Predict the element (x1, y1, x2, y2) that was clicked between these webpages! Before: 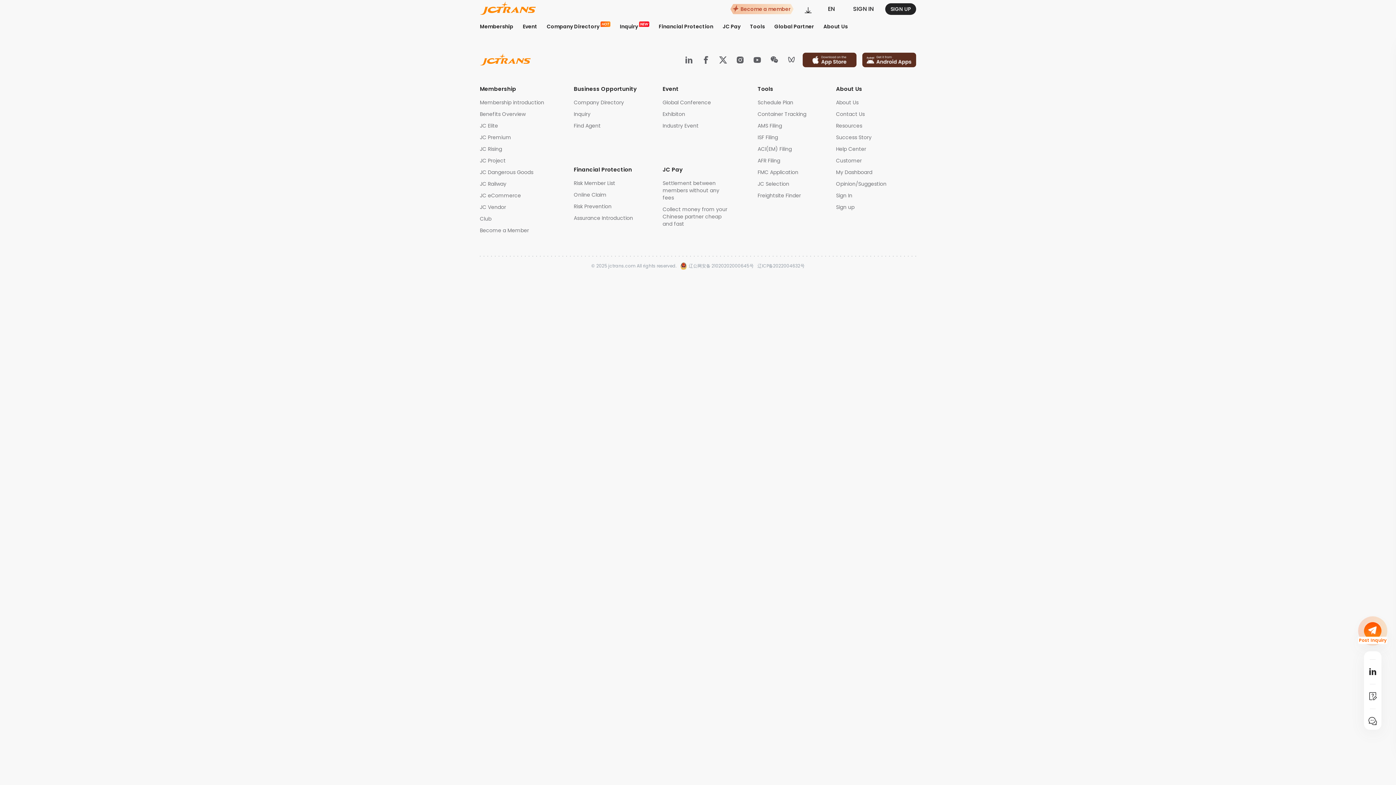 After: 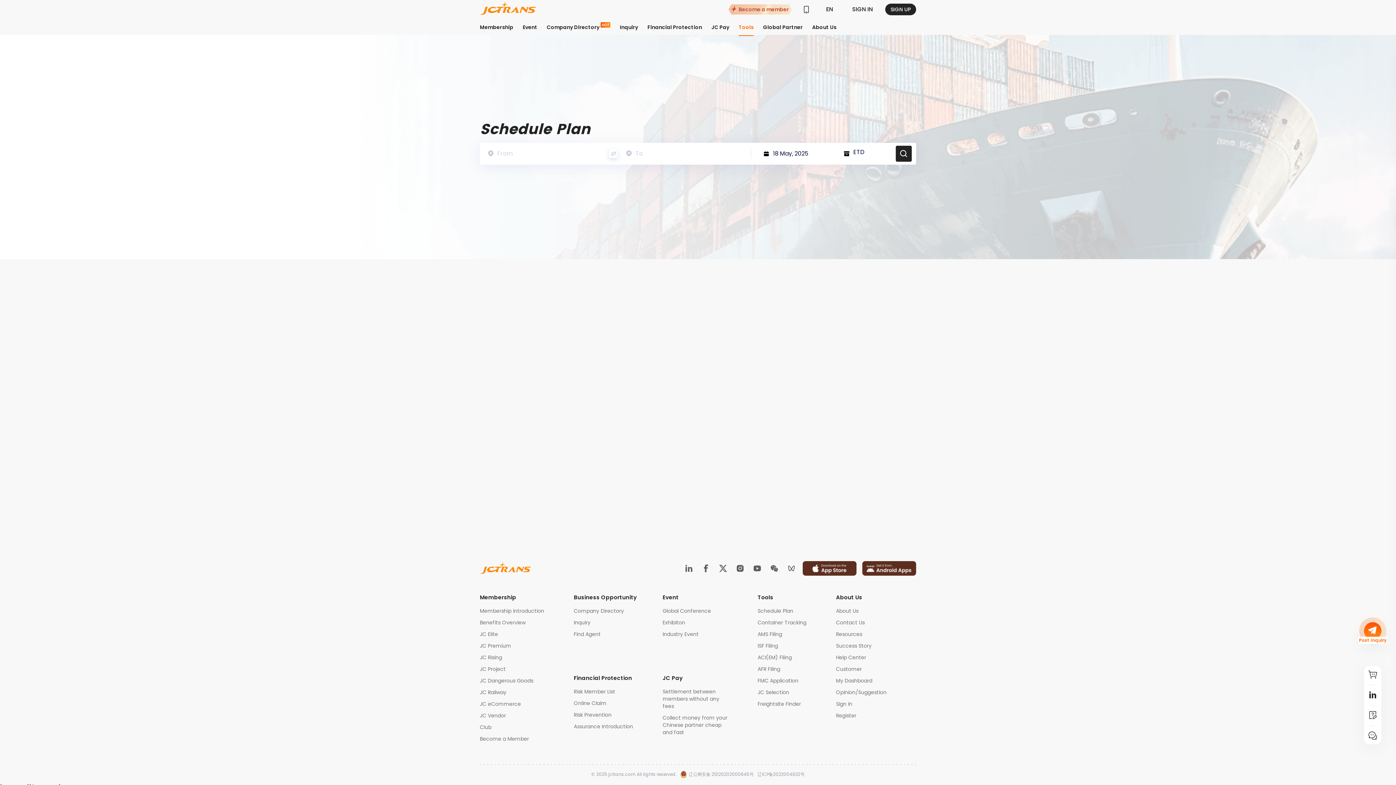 Action: bbox: (757, 98, 830, 106) label: Schedule Plan